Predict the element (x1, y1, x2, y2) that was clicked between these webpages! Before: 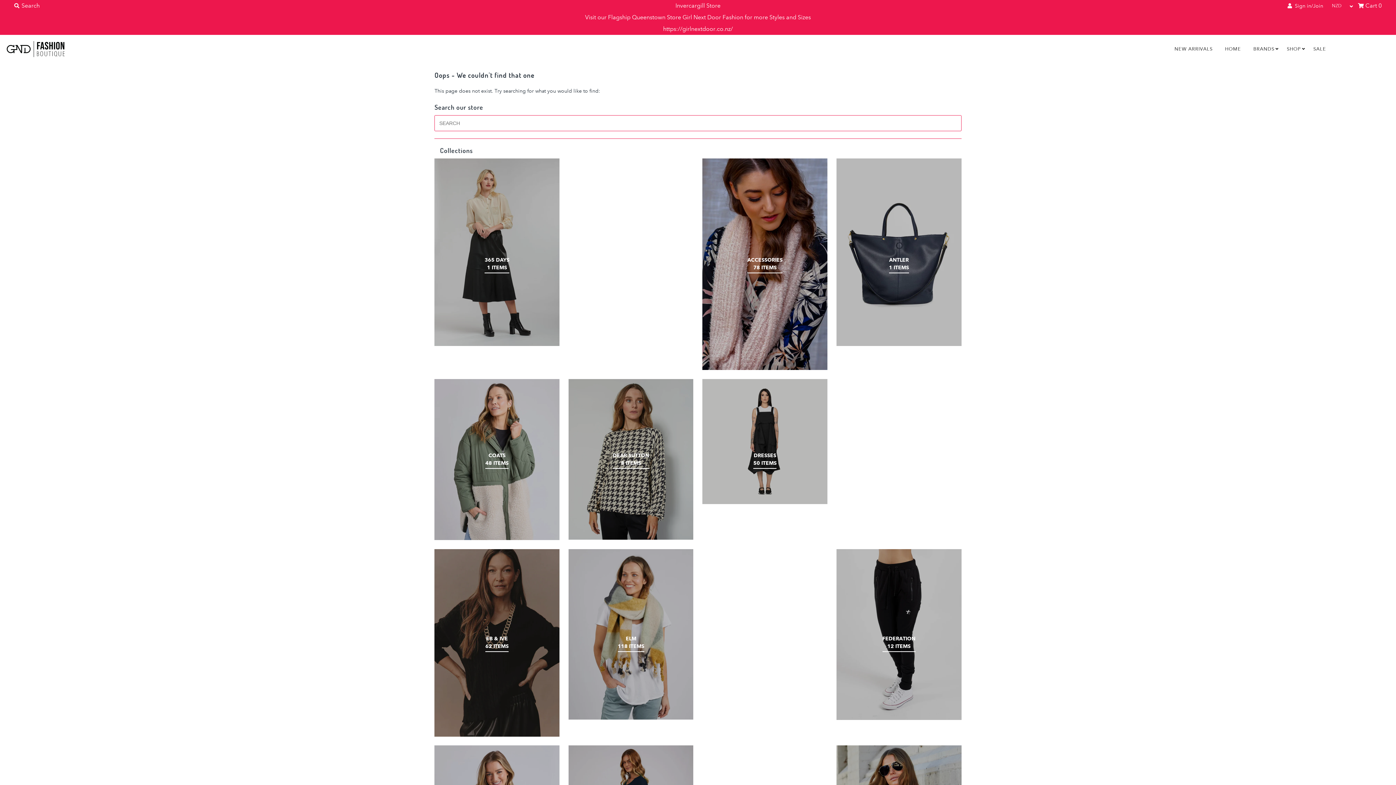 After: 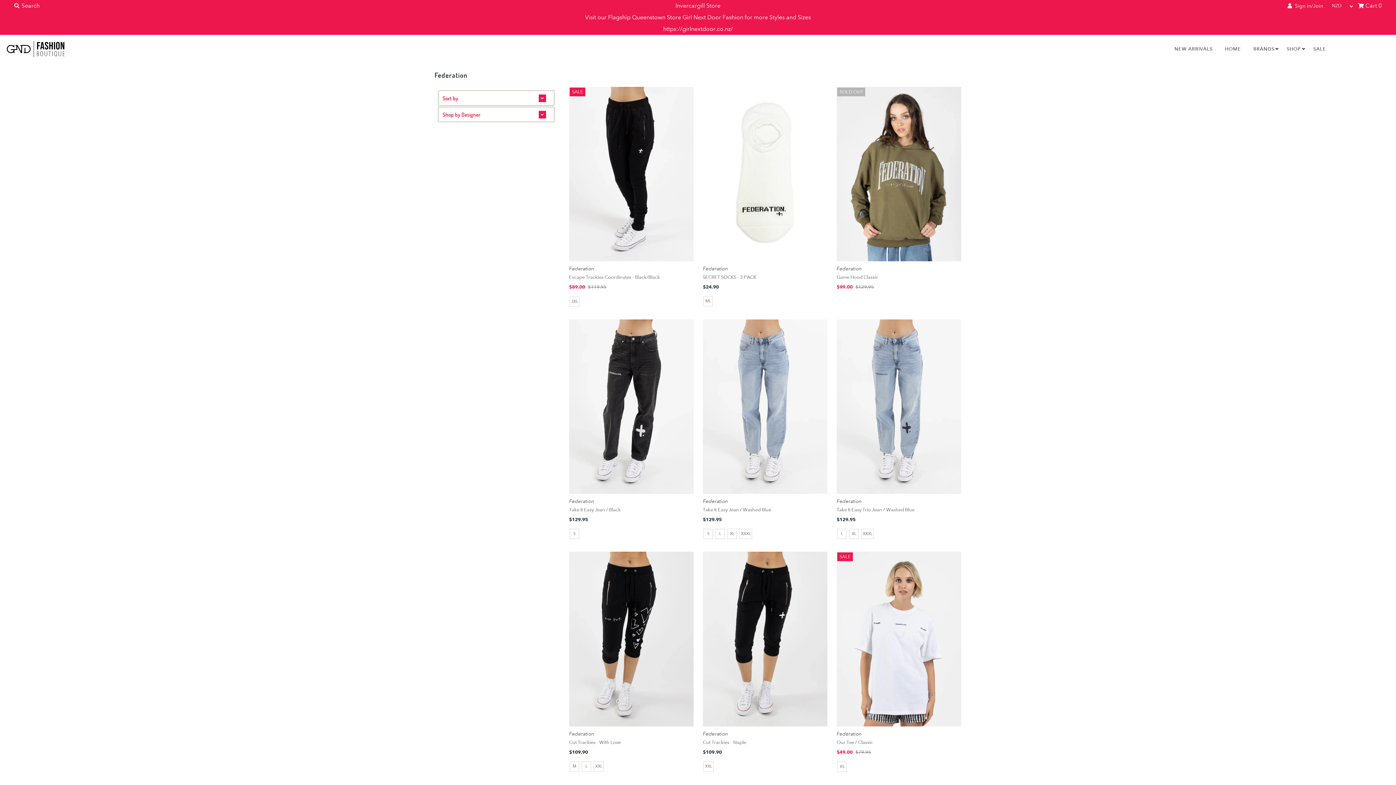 Action: label: FEDERATION
12 ITEMS bbox: (882, 635, 915, 650)